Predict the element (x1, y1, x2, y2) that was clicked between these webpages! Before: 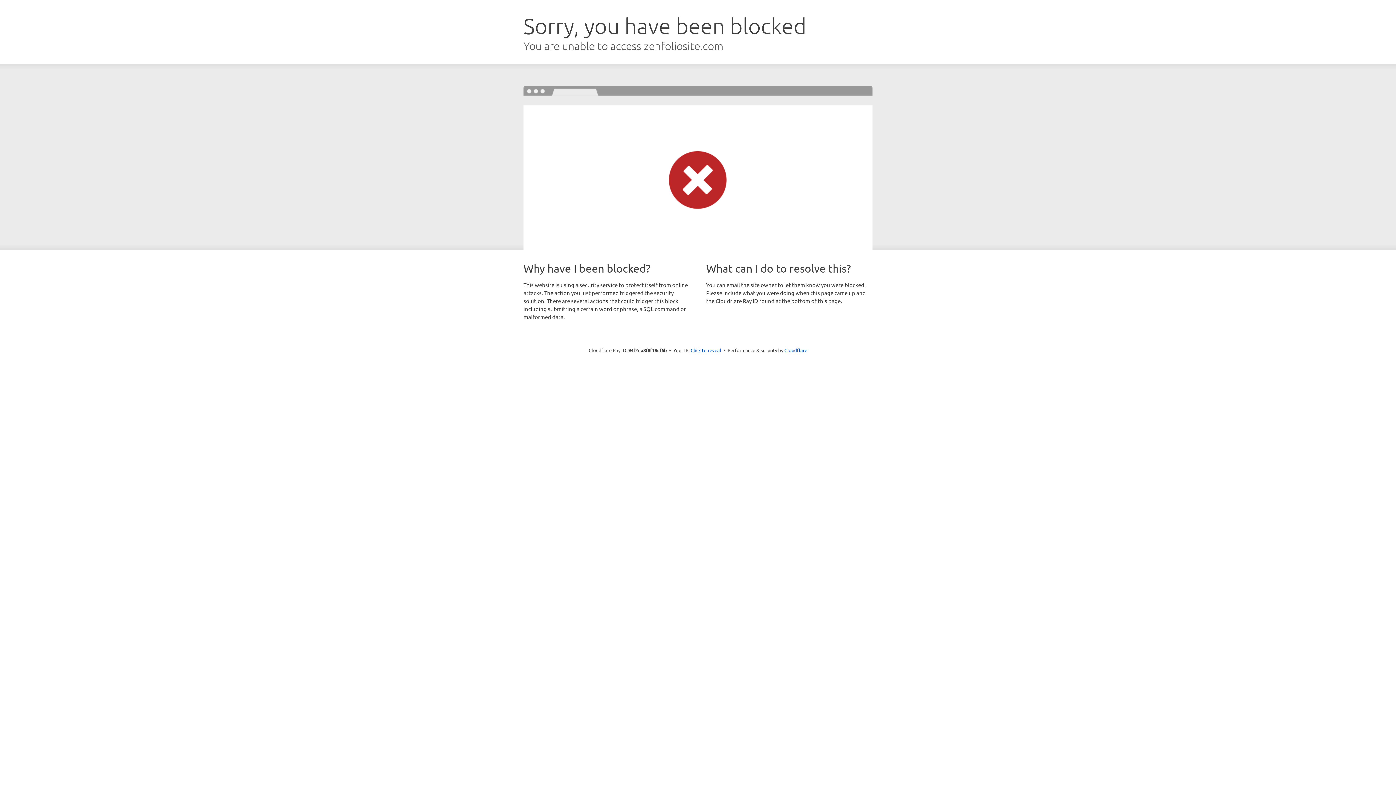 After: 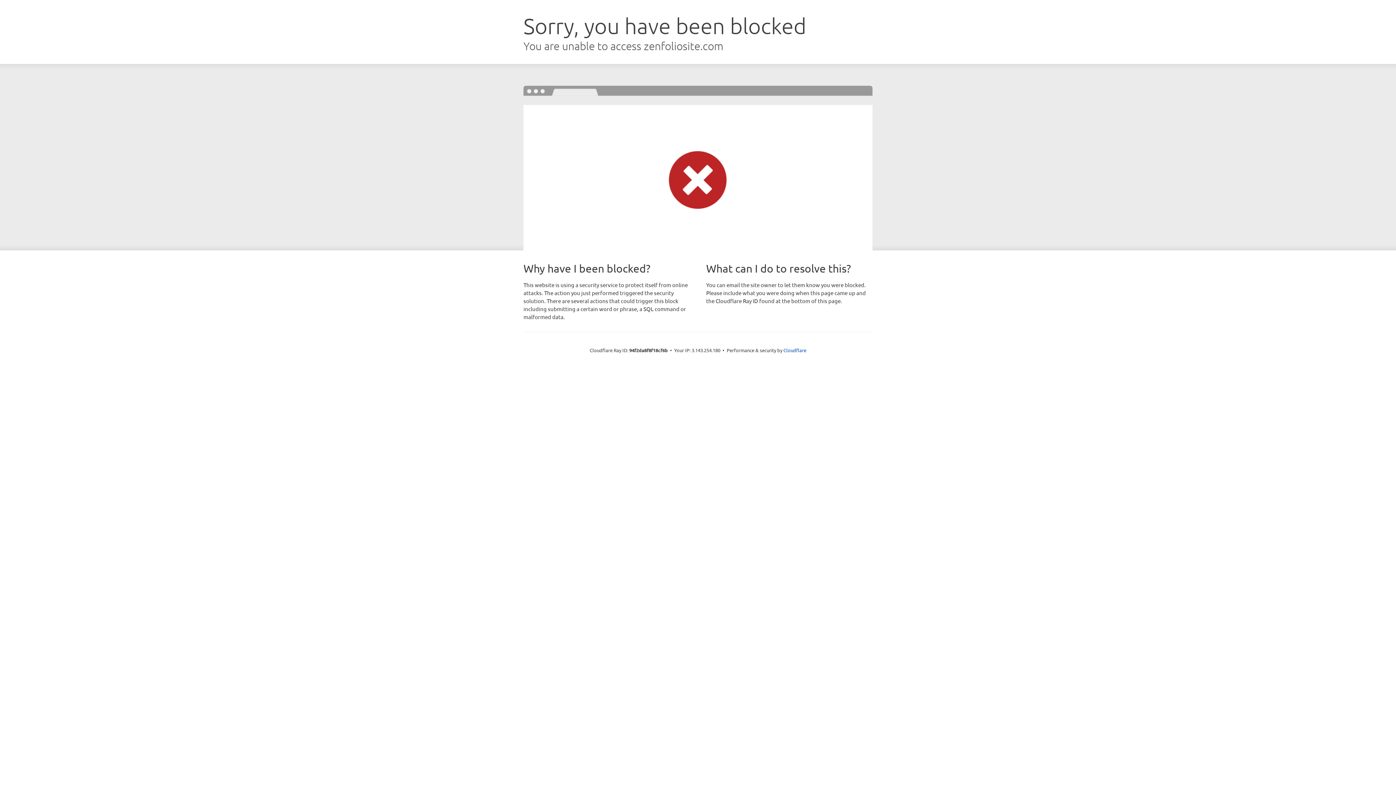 Action: bbox: (690, 346, 721, 353) label: Click to reveal